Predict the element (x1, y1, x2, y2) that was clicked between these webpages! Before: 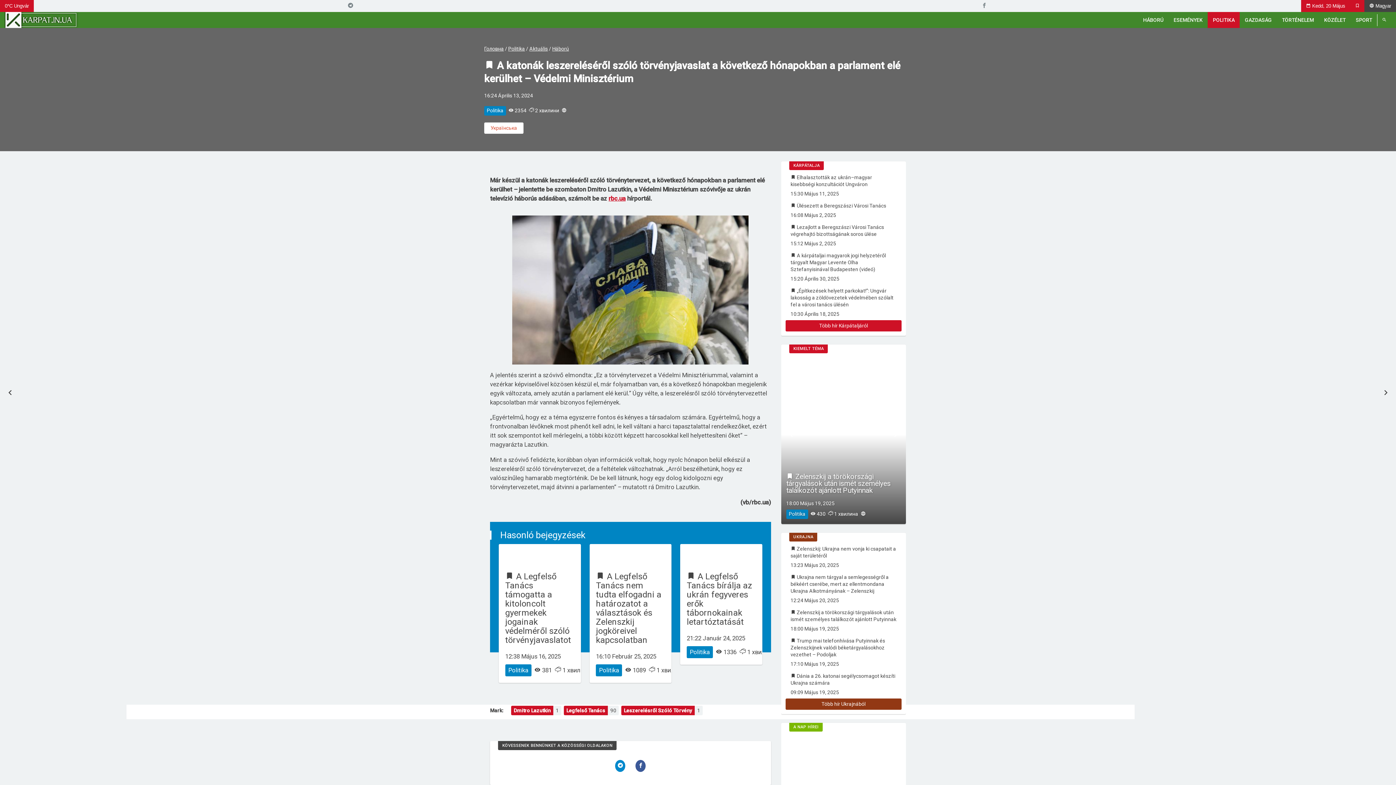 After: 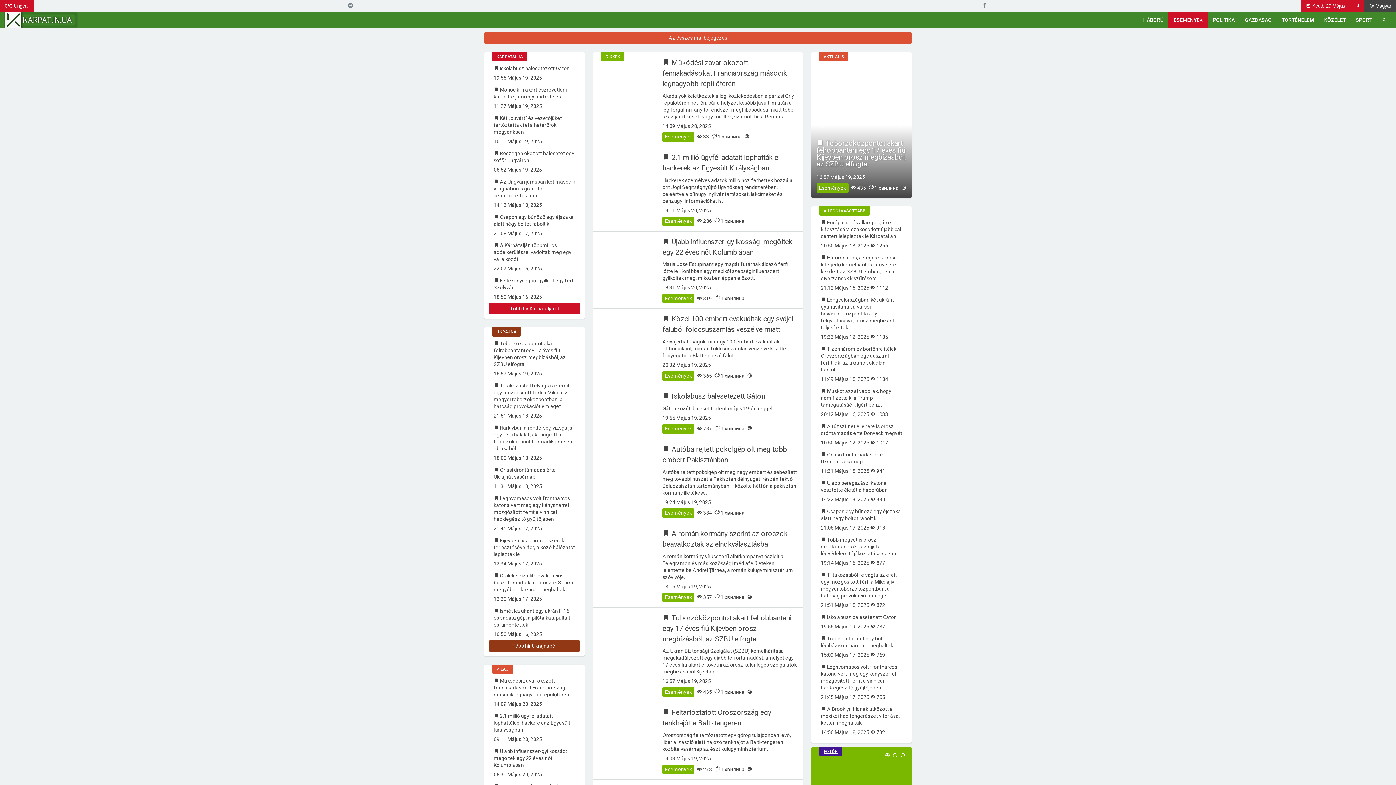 Action: label: ESEMÉNYEK bbox: (1168, 14, 1208, 26)